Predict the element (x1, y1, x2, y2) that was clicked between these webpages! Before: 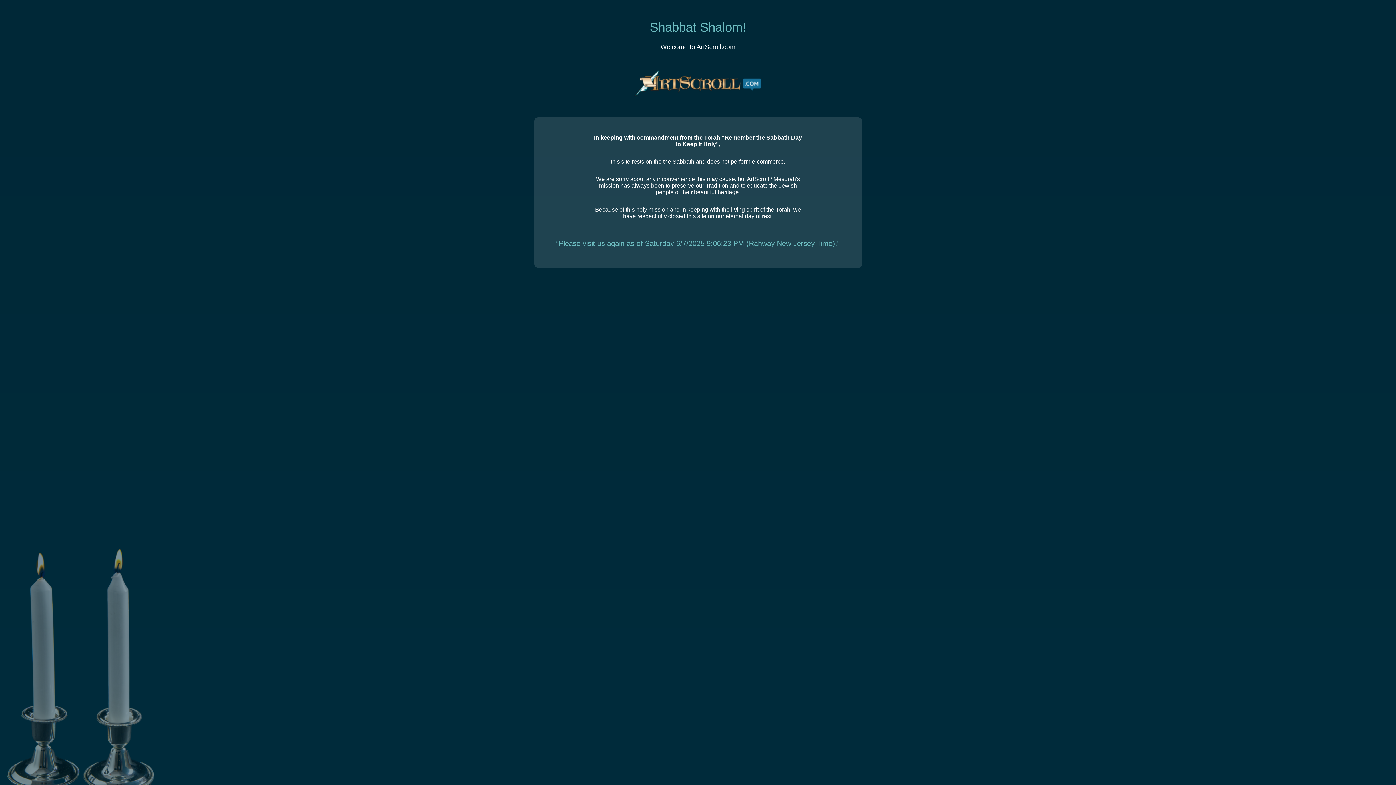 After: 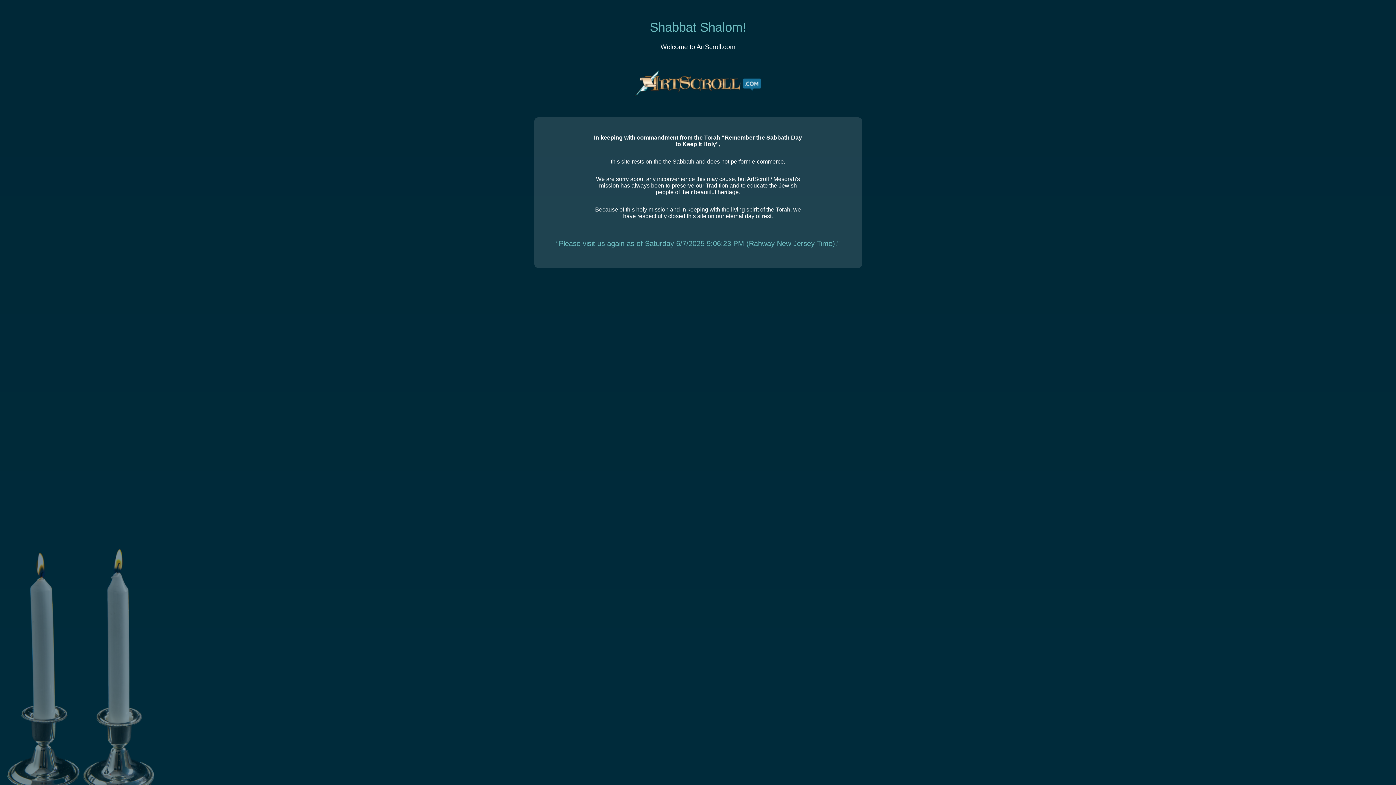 Action: bbox: (634, 70, 761, 99)